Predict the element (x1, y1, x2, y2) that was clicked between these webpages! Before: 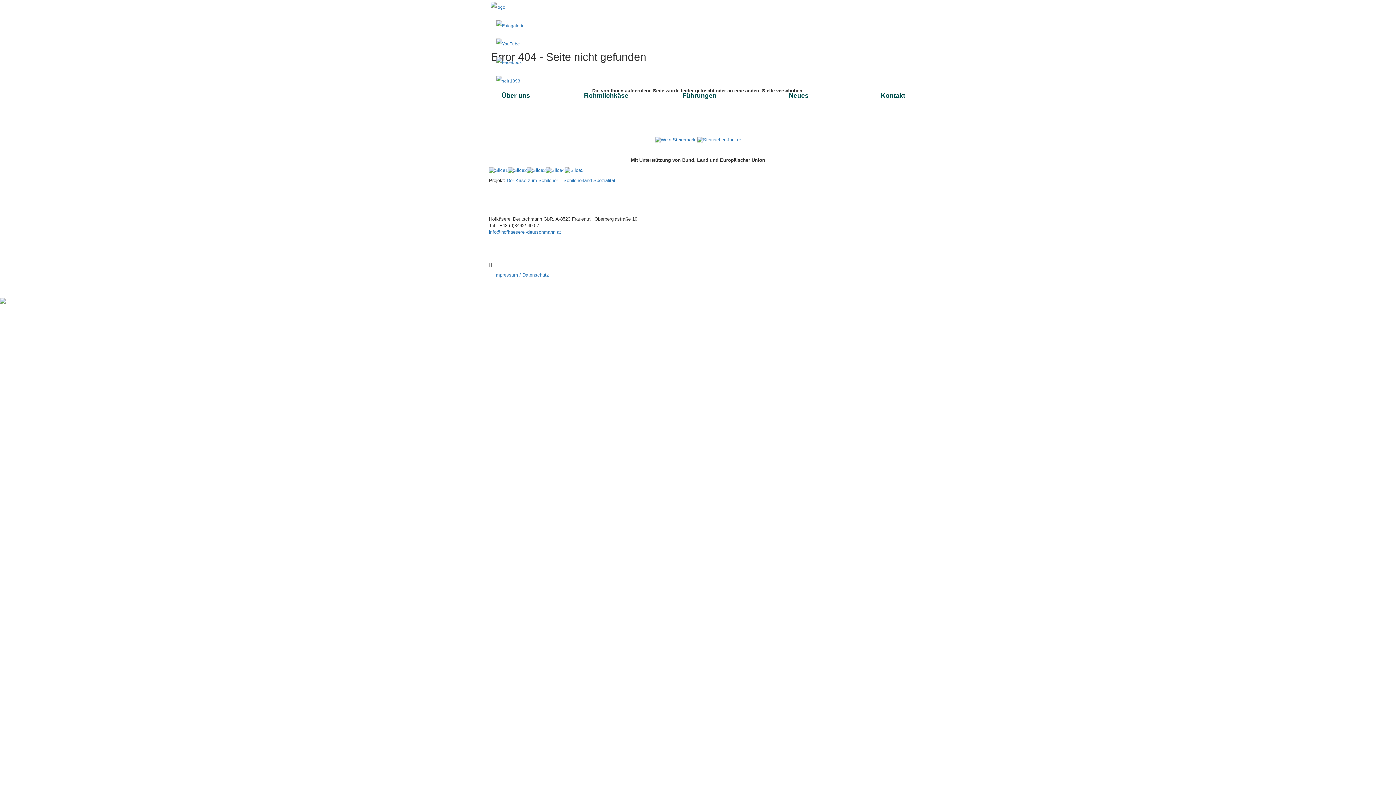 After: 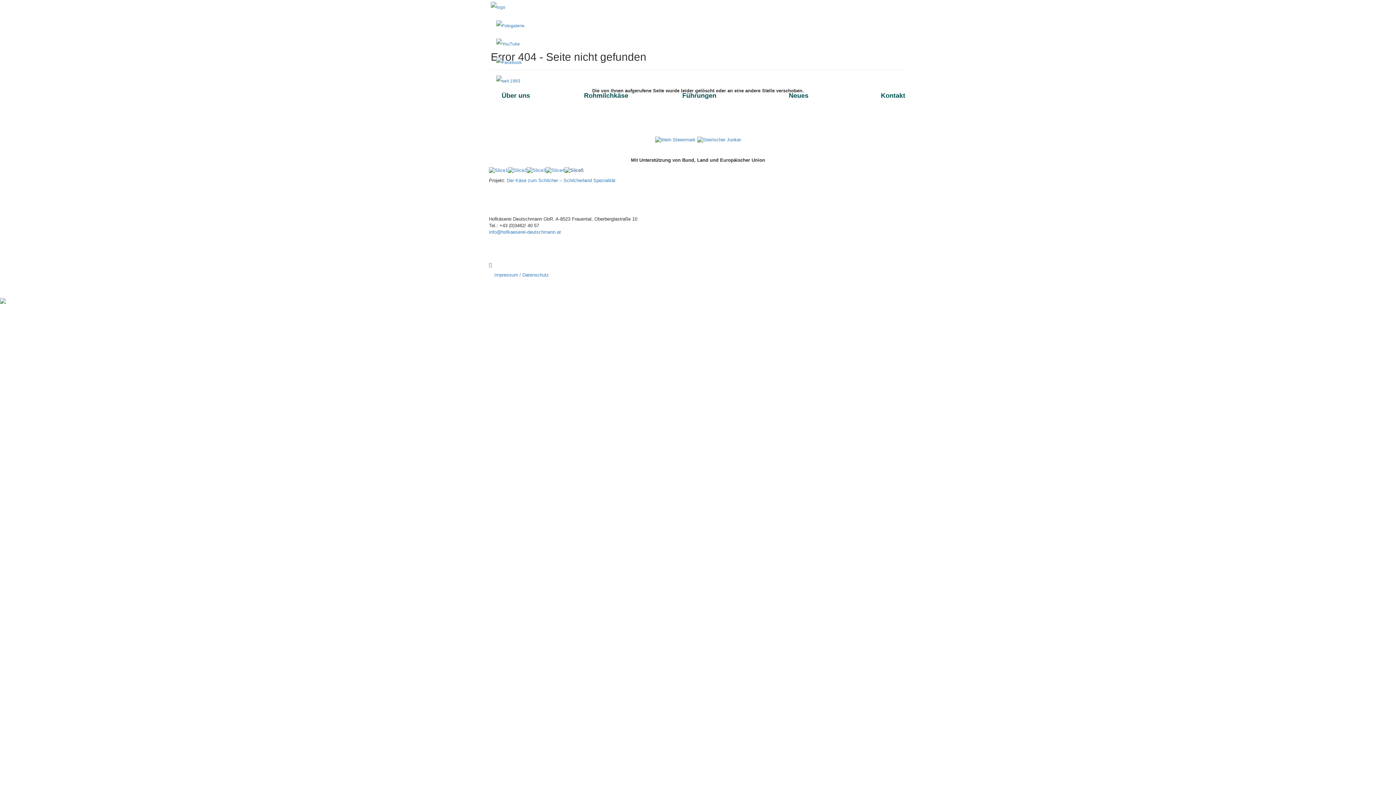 Action: bbox: (564, 167, 583, 172)